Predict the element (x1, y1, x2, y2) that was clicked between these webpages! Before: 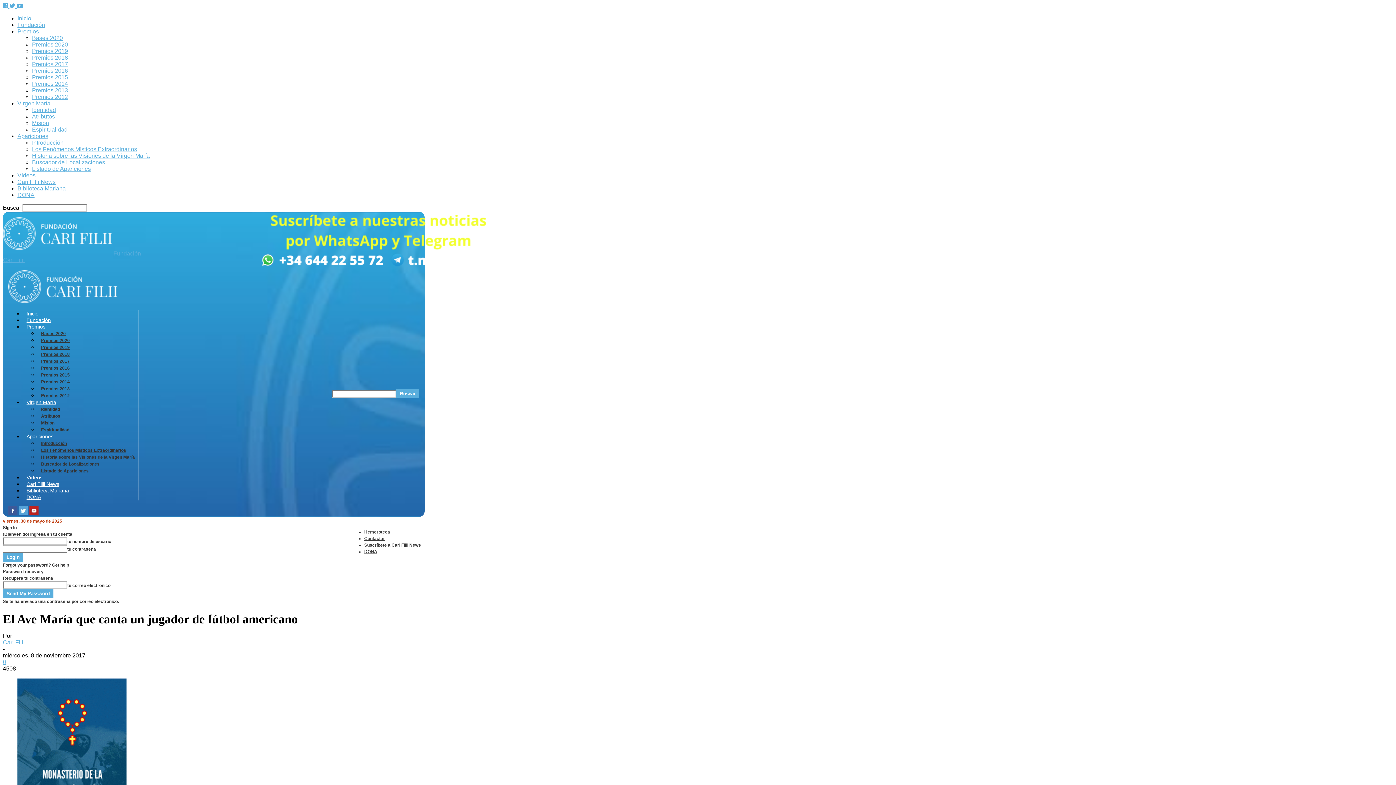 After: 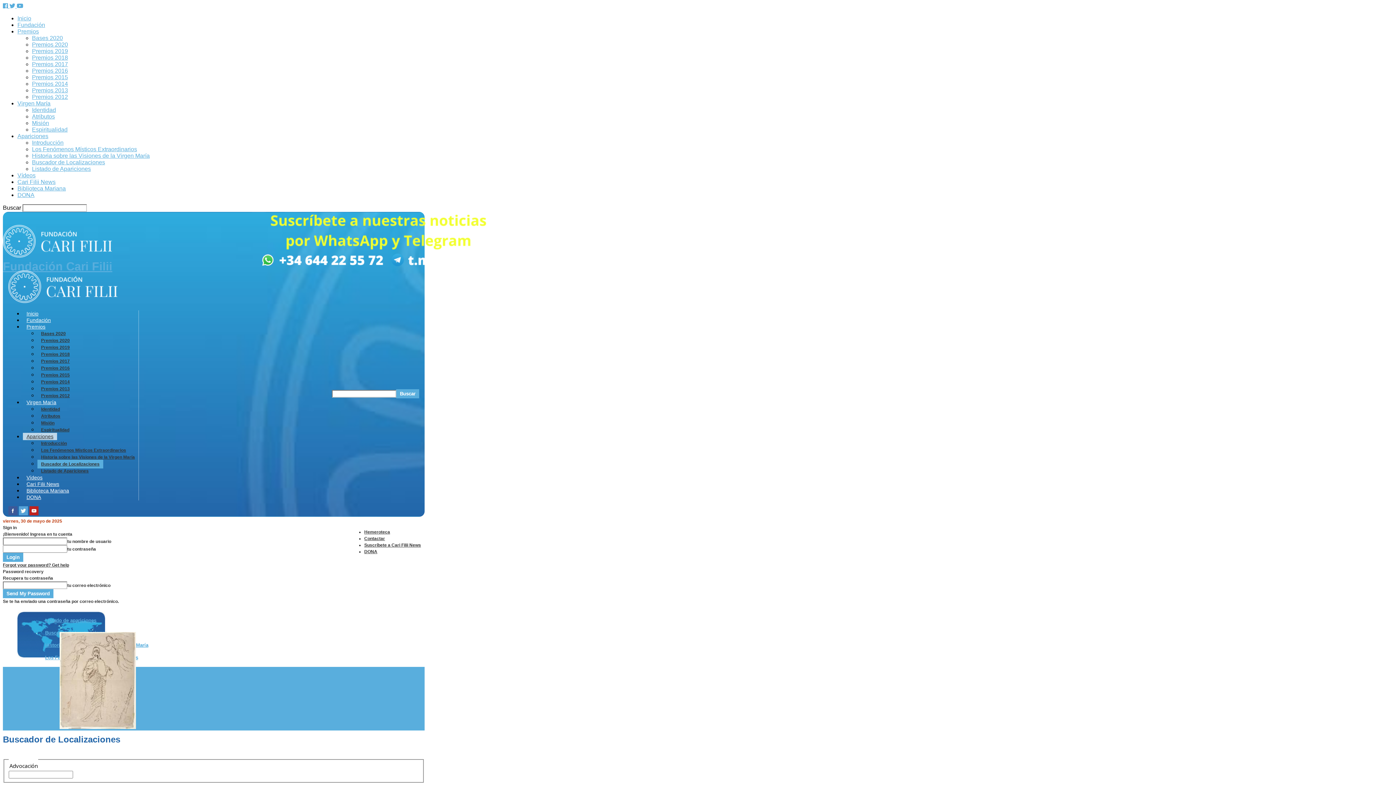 Action: bbox: (37, 460, 103, 468) label: Buscador de Localizaciones